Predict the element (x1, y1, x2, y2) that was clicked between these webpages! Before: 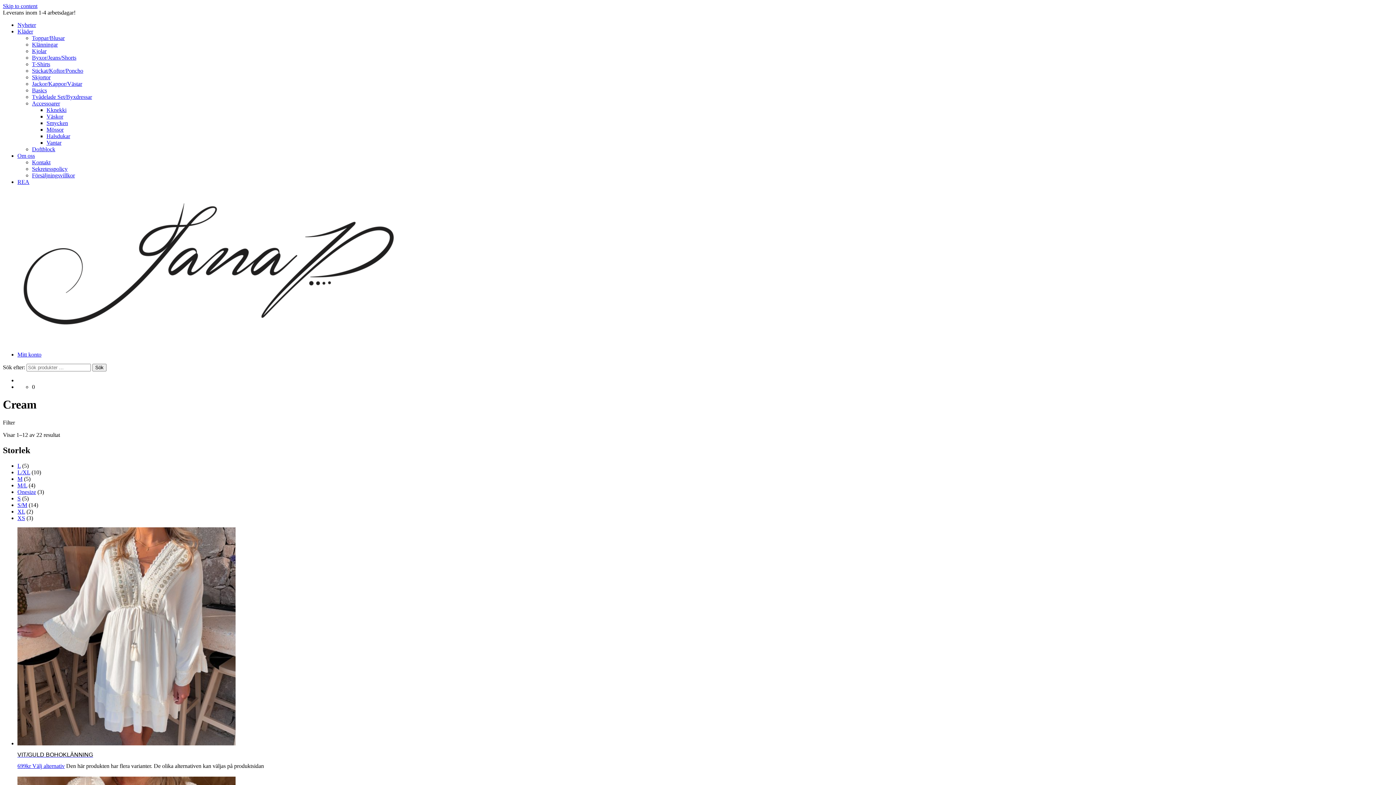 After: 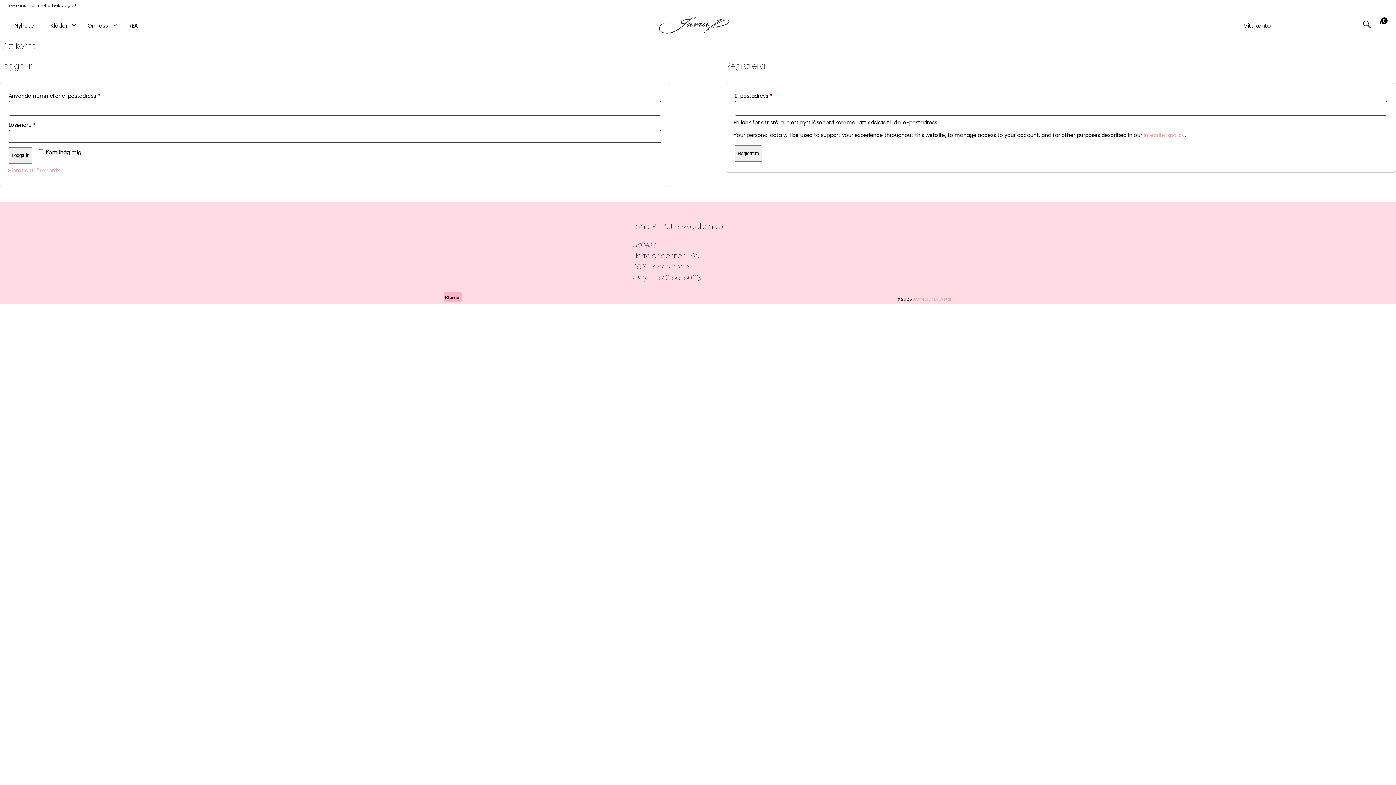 Action: bbox: (17, 351, 41, 357) label: Mitt konto